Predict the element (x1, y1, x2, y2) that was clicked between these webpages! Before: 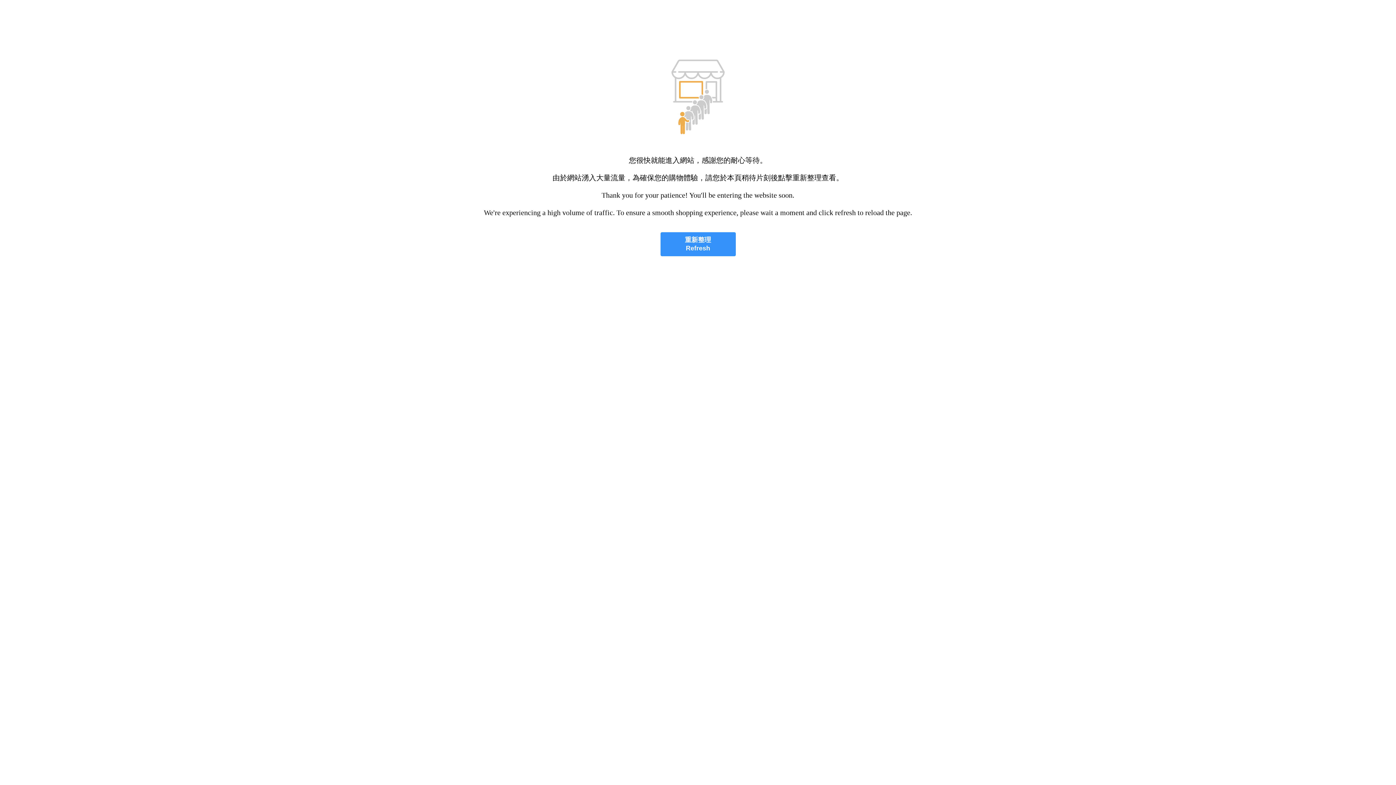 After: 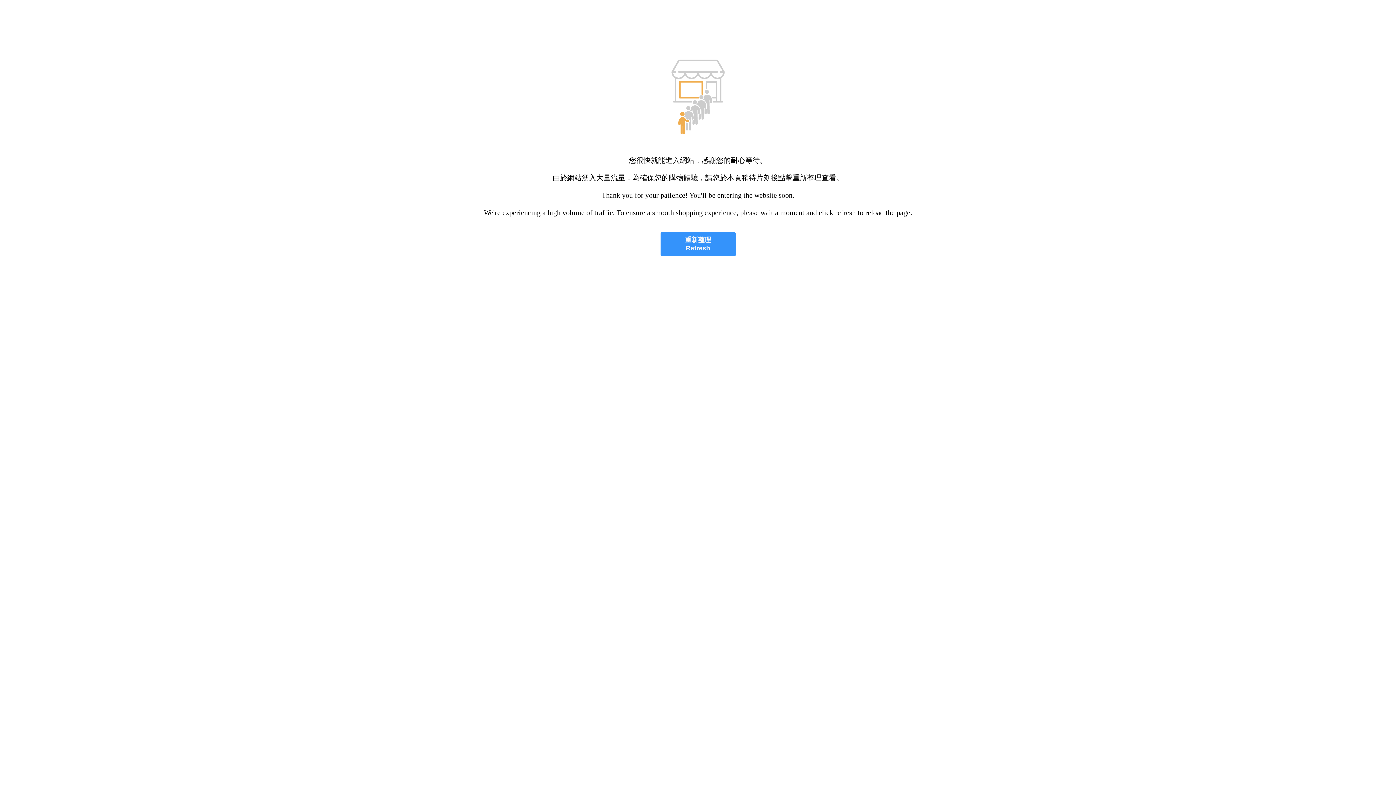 Action: label: 重新整理
Refresh bbox: (660, 232, 735, 256)